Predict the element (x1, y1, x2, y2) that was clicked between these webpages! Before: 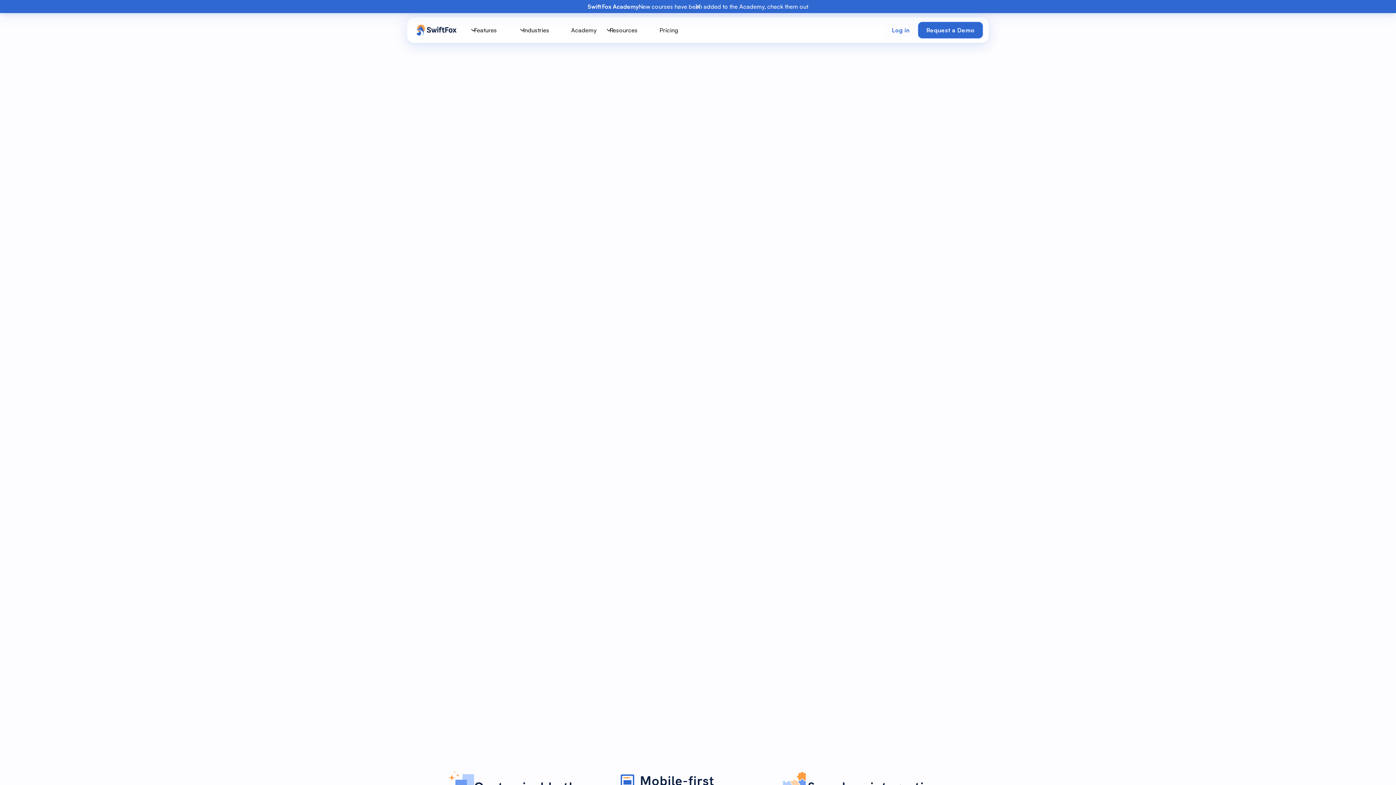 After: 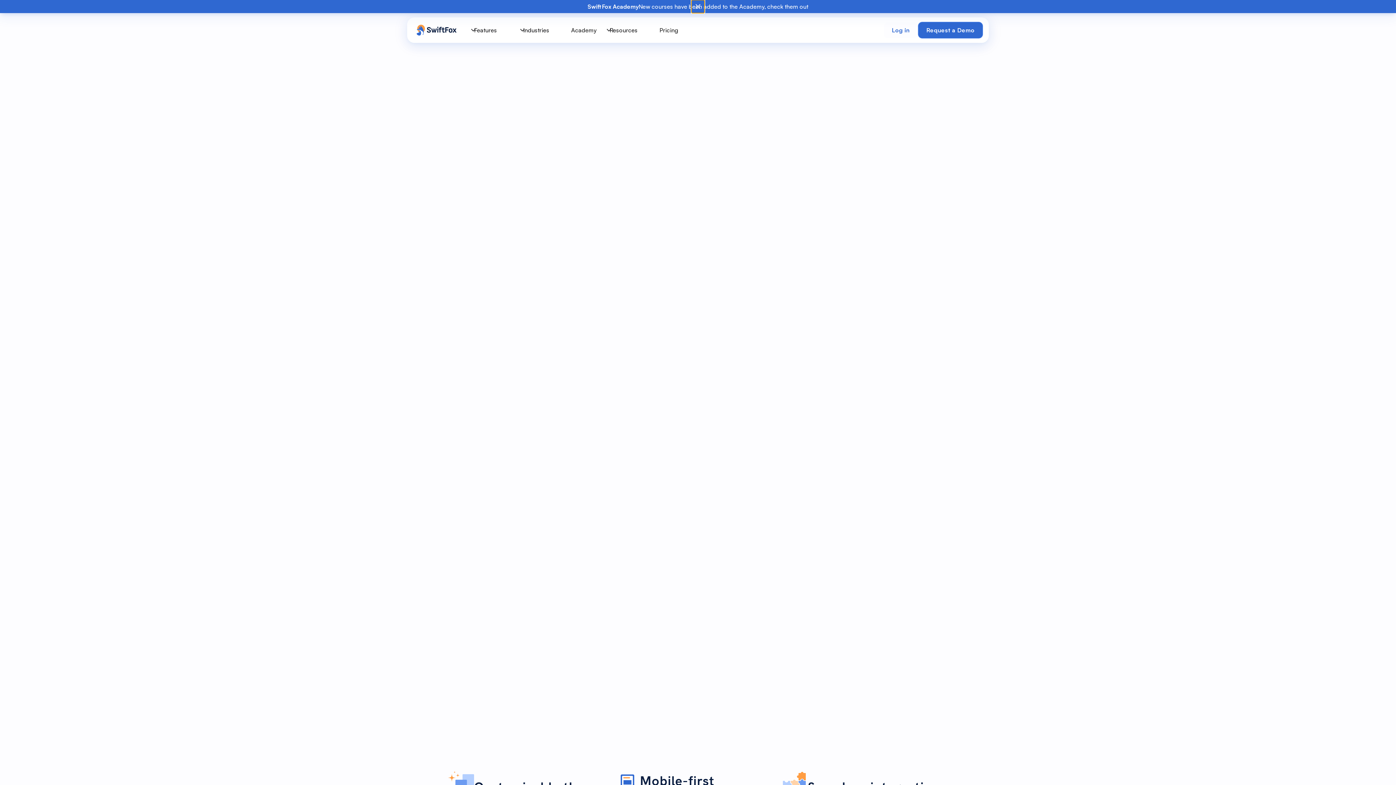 Action: label: close bbox: (691, 0, 704, 13)